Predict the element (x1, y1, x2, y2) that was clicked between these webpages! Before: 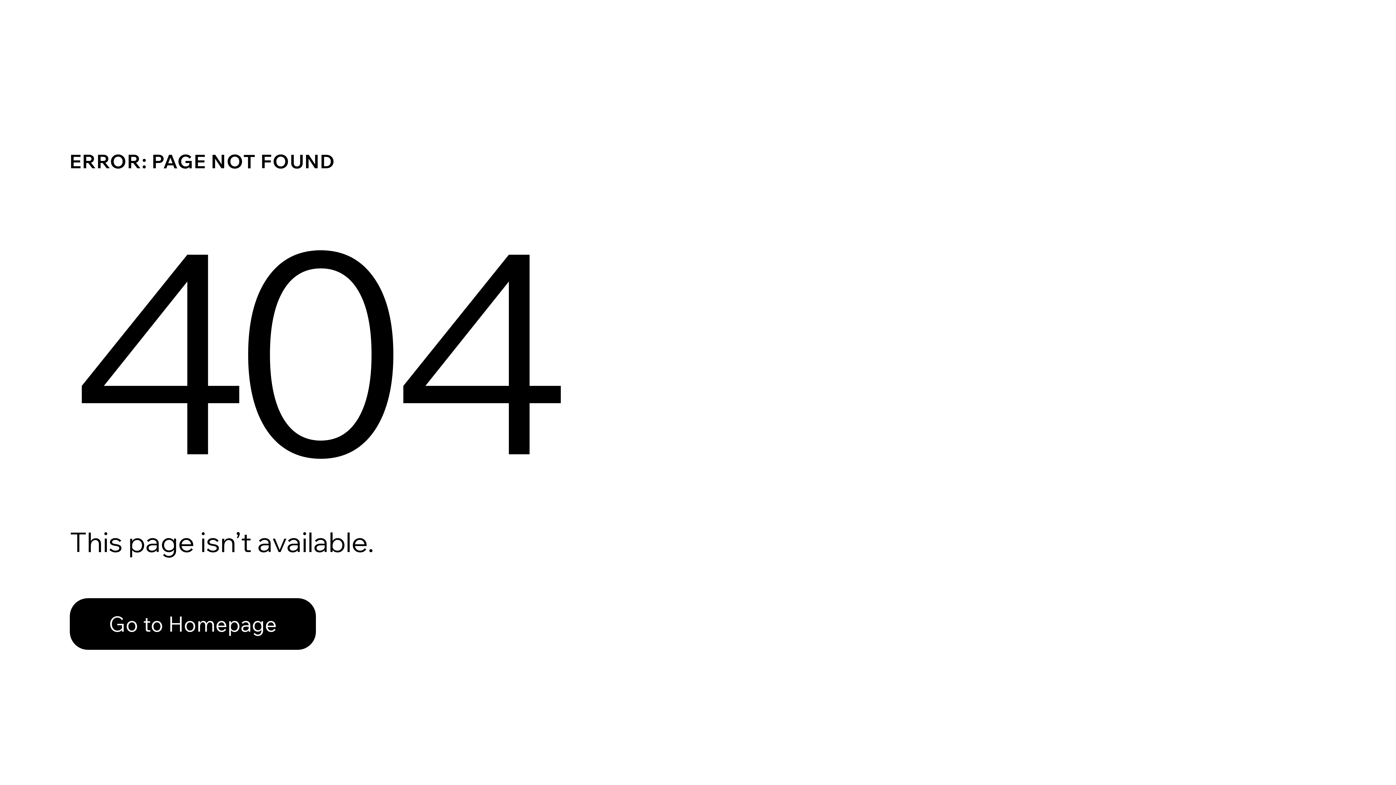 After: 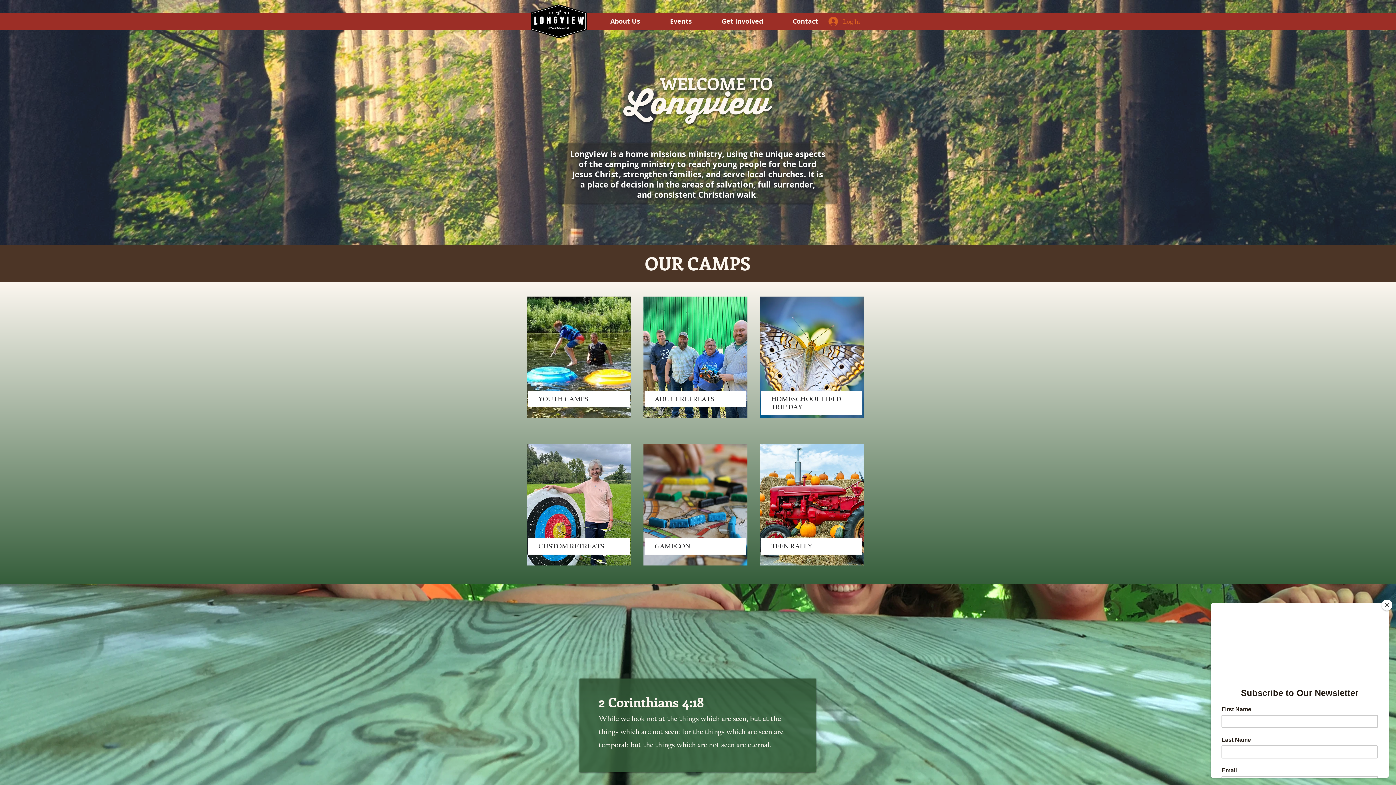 Action: label: Go to Homepage bbox: (69, 582, 768, 659)